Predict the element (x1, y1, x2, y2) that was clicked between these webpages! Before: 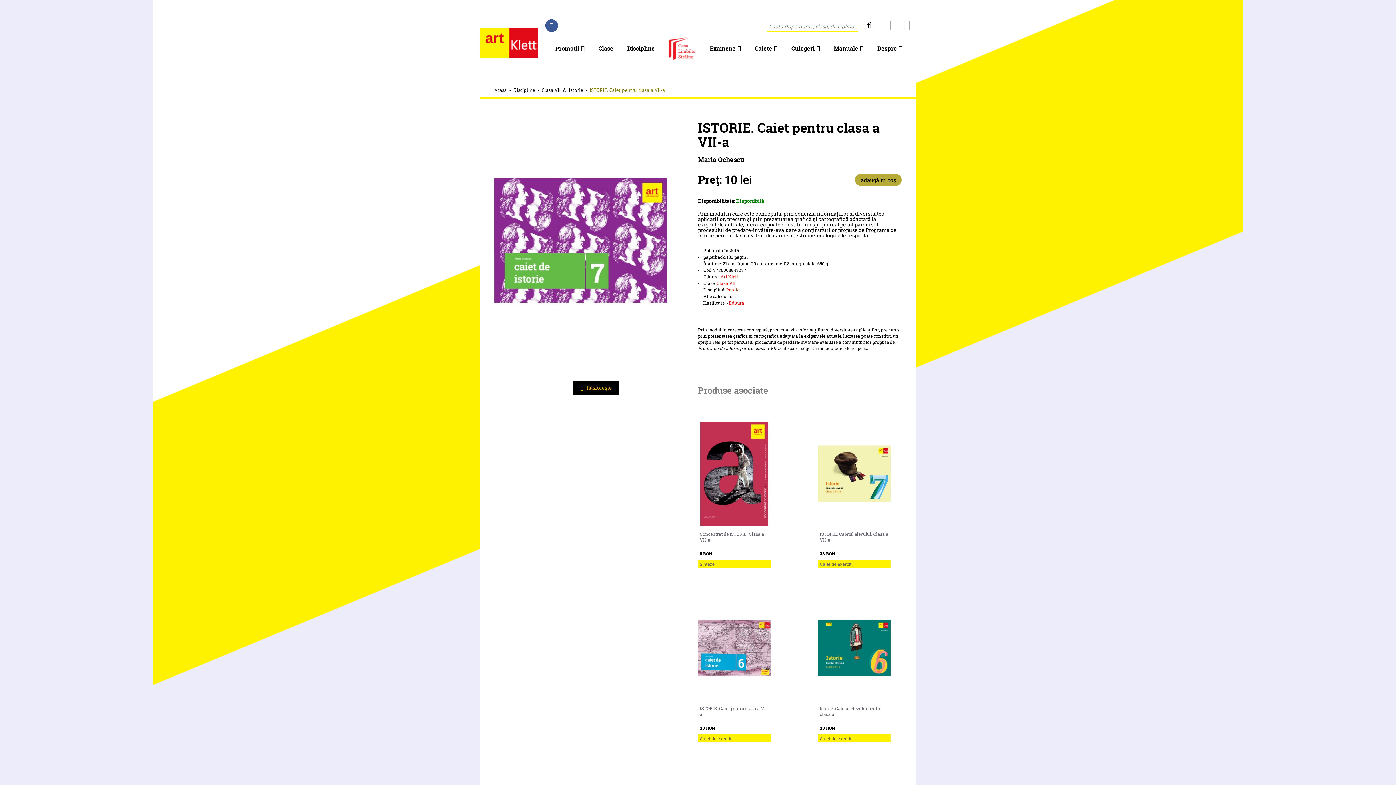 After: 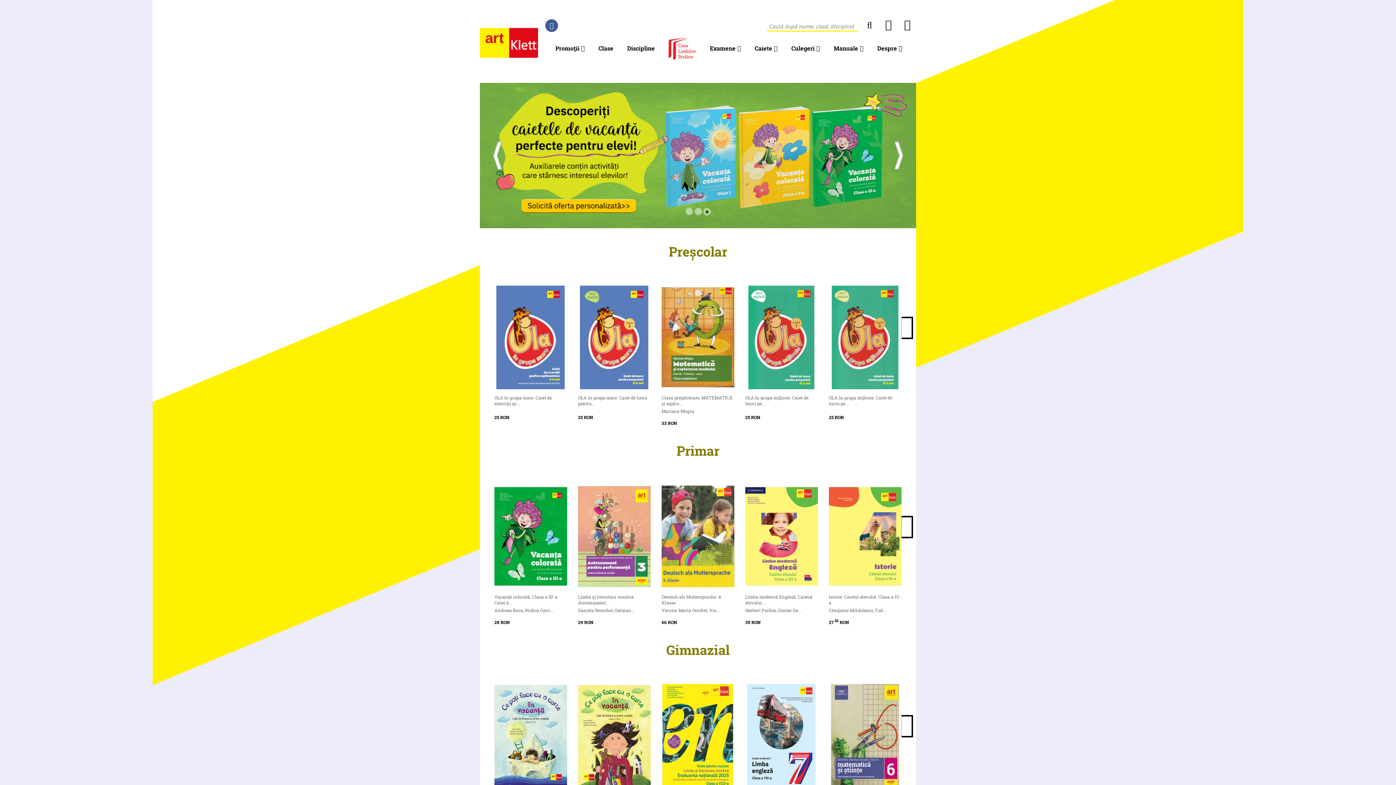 Action: bbox: (480, 39, 538, 45)